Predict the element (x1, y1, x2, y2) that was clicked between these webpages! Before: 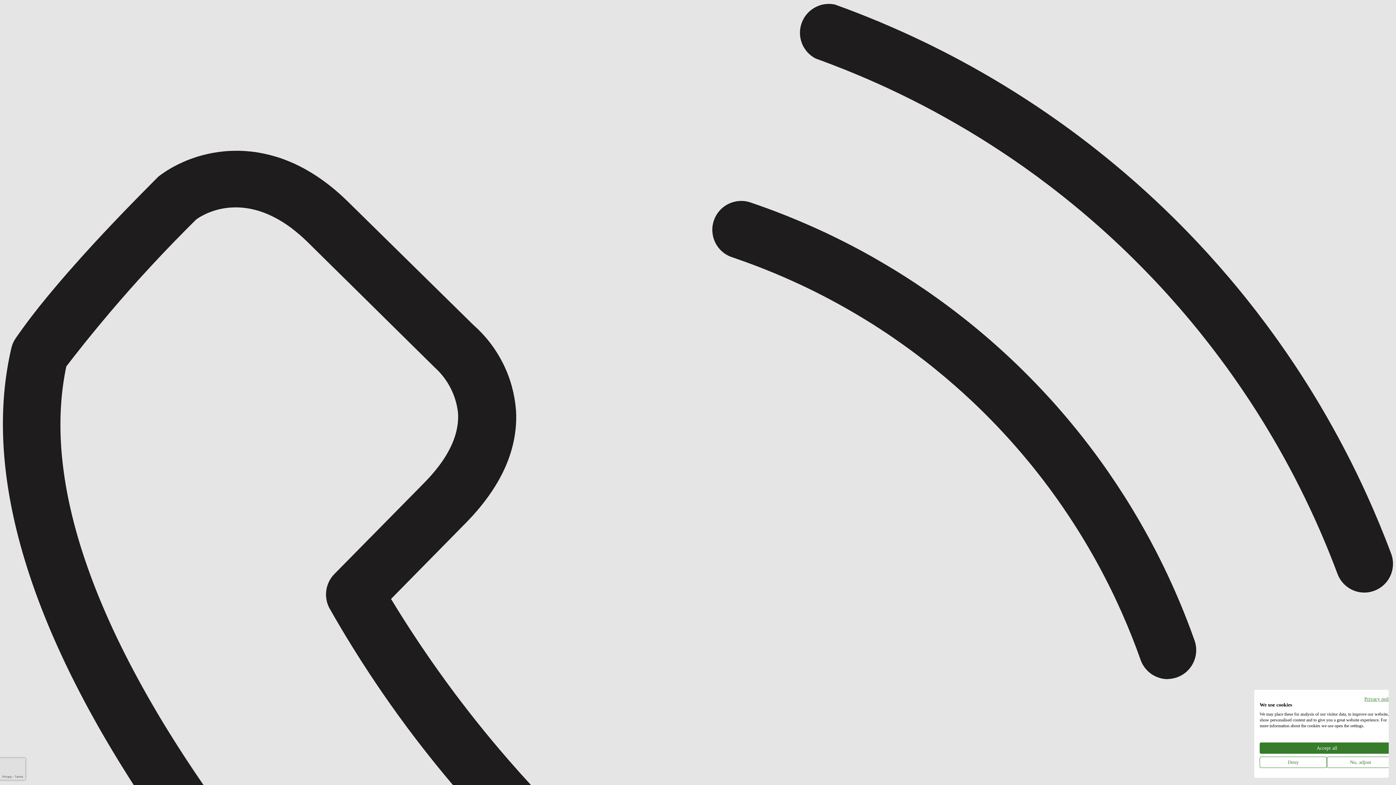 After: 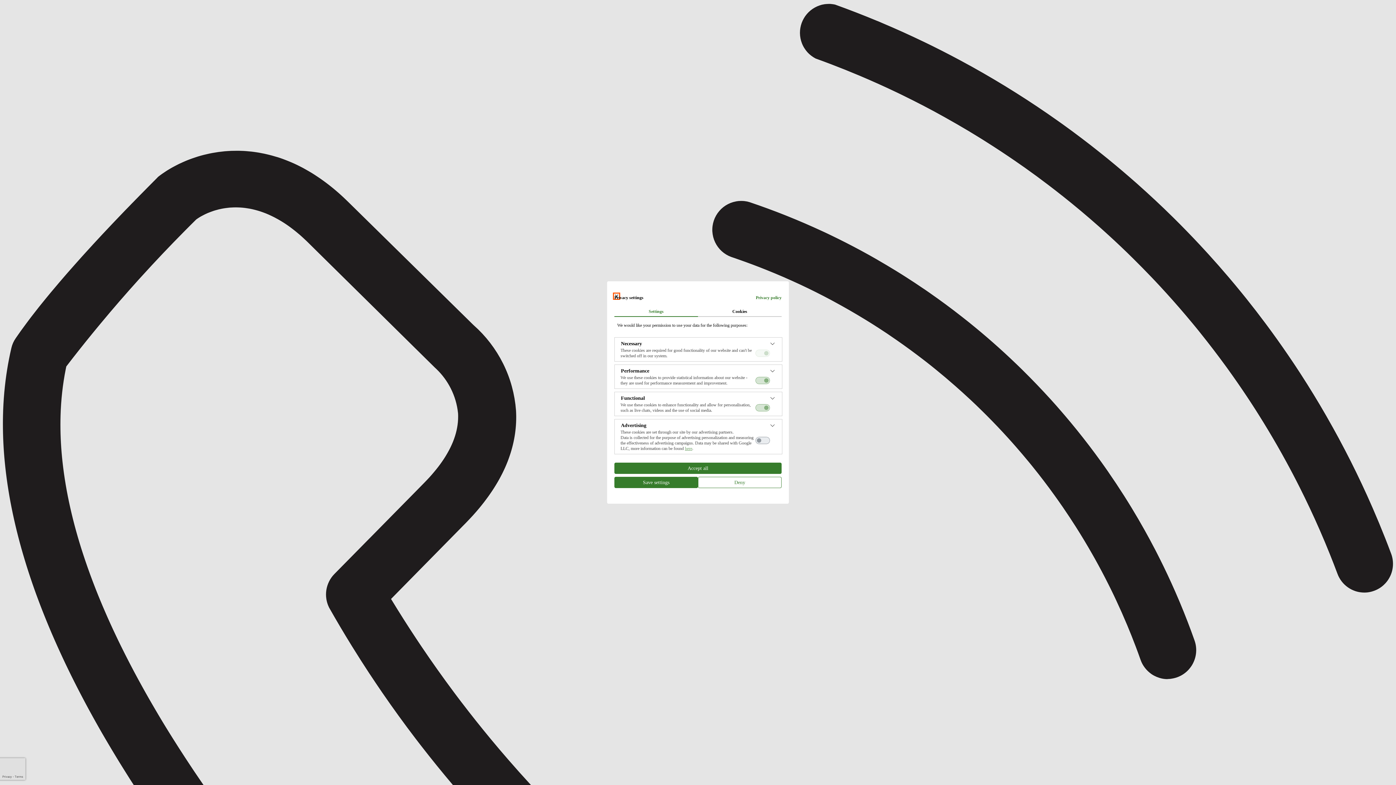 Action: bbox: (1327, 757, 1394, 768) label: Adjust cookie preferences